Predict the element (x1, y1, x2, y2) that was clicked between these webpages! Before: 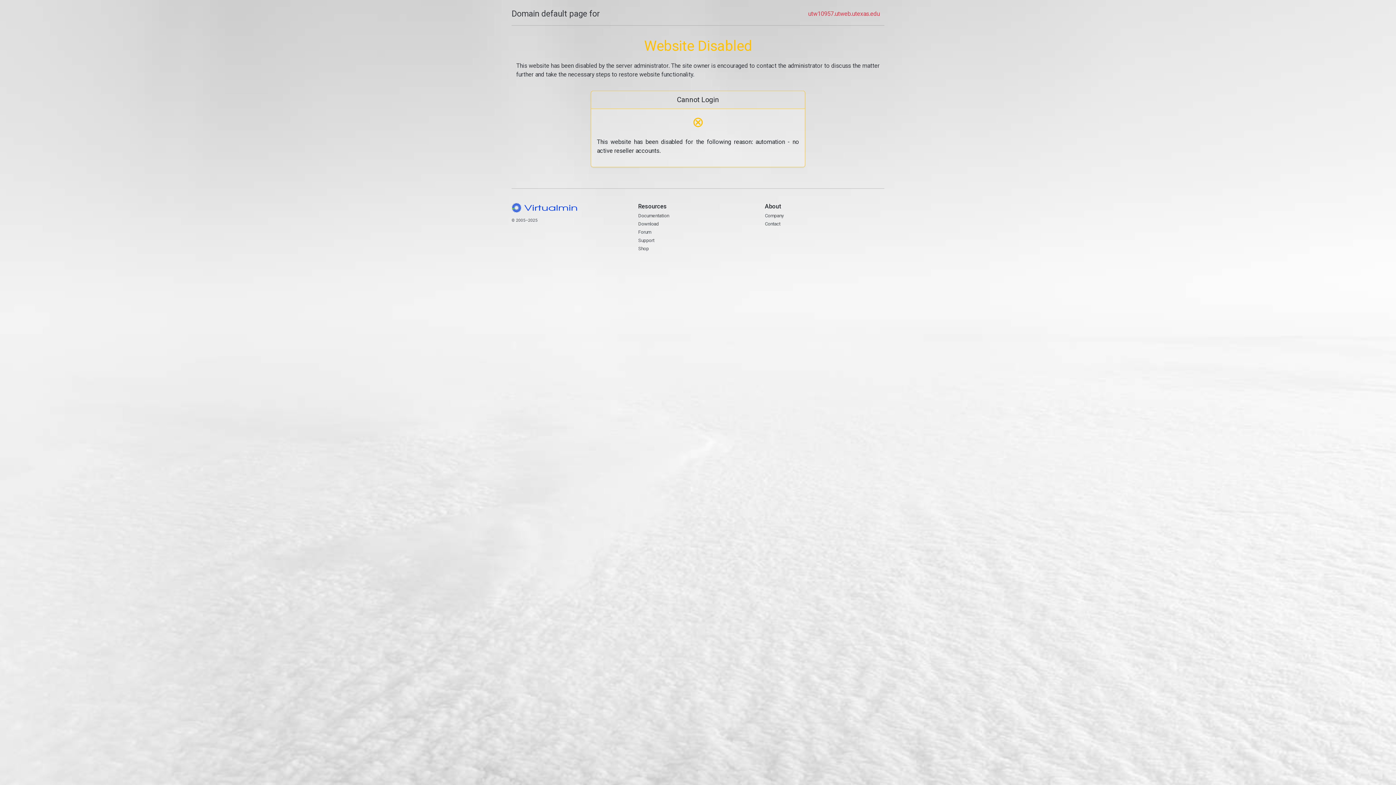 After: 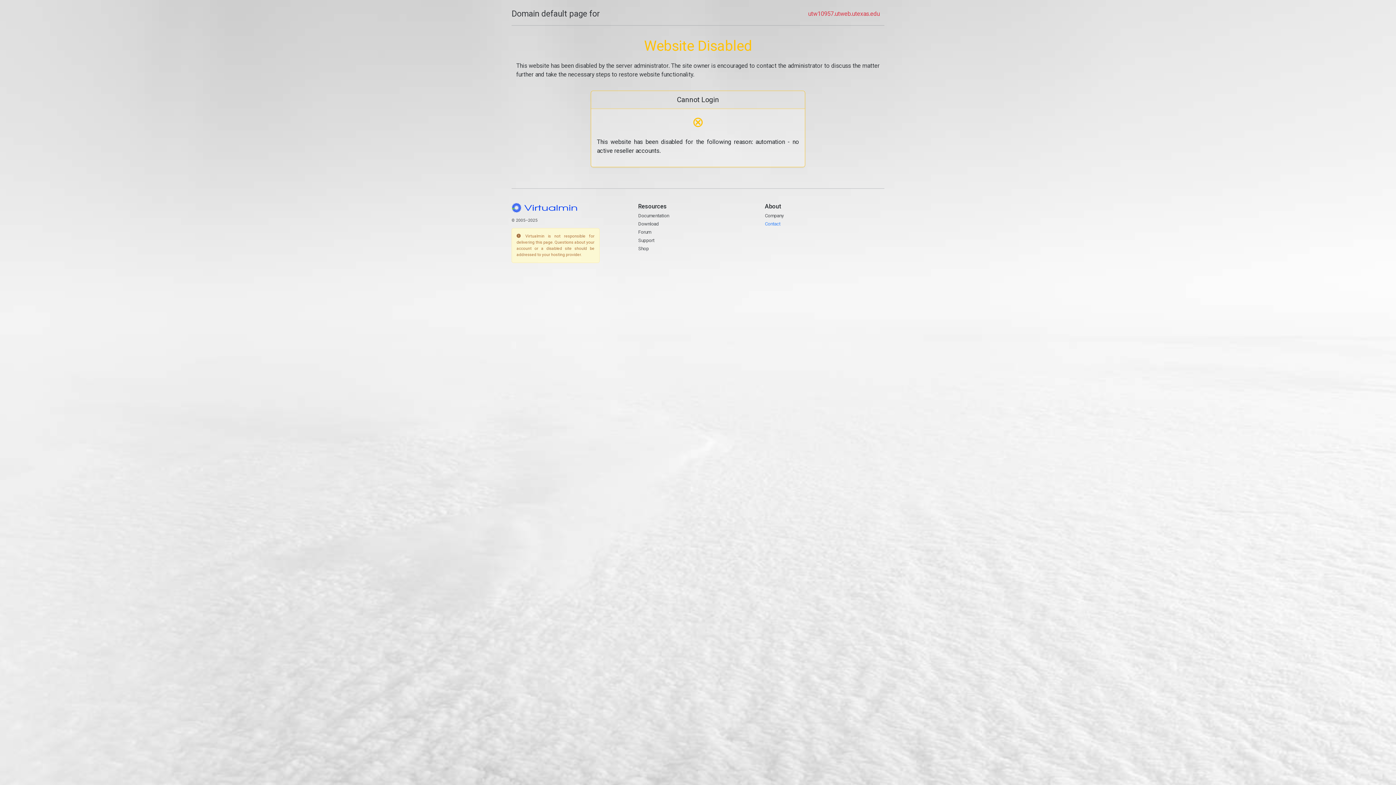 Action: bbox: (765, 221, 780, 226) label: Contact